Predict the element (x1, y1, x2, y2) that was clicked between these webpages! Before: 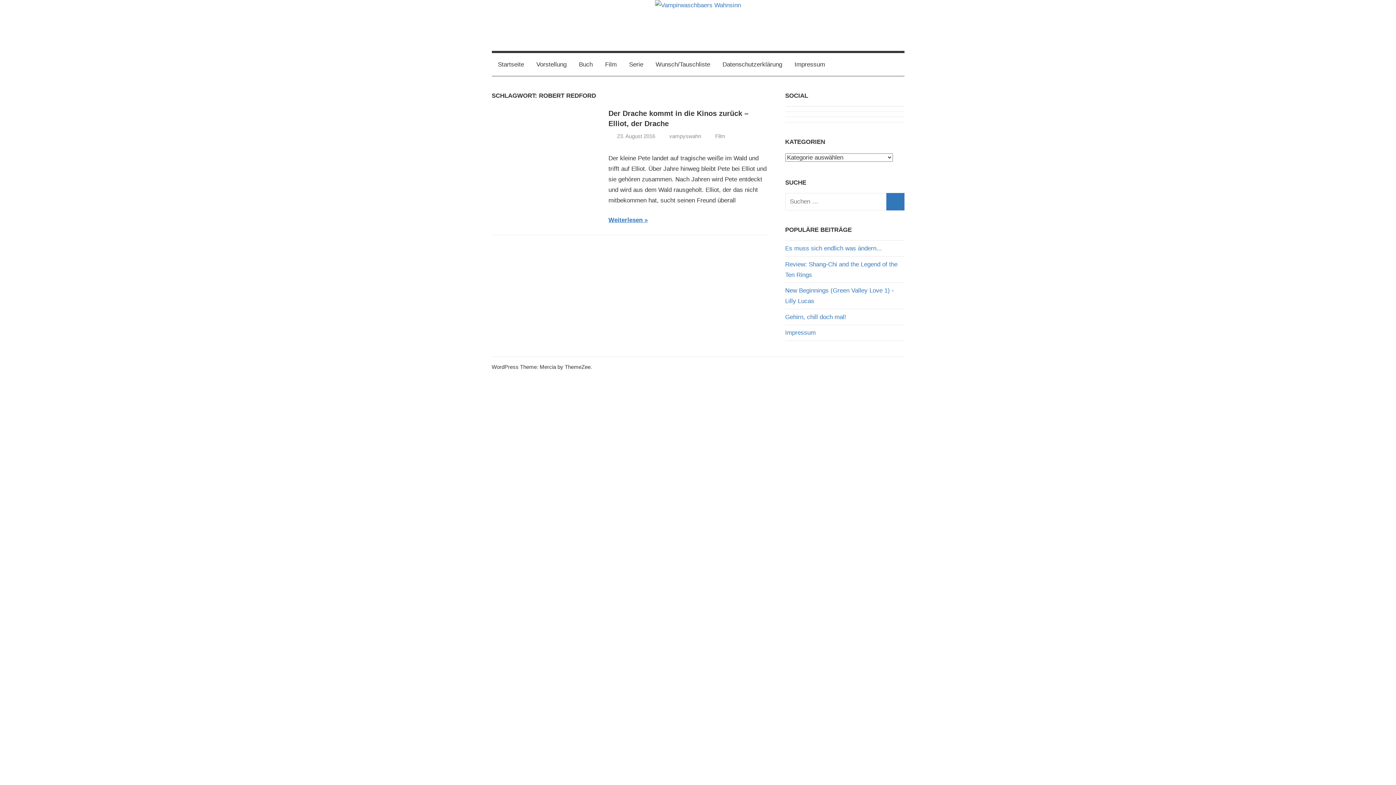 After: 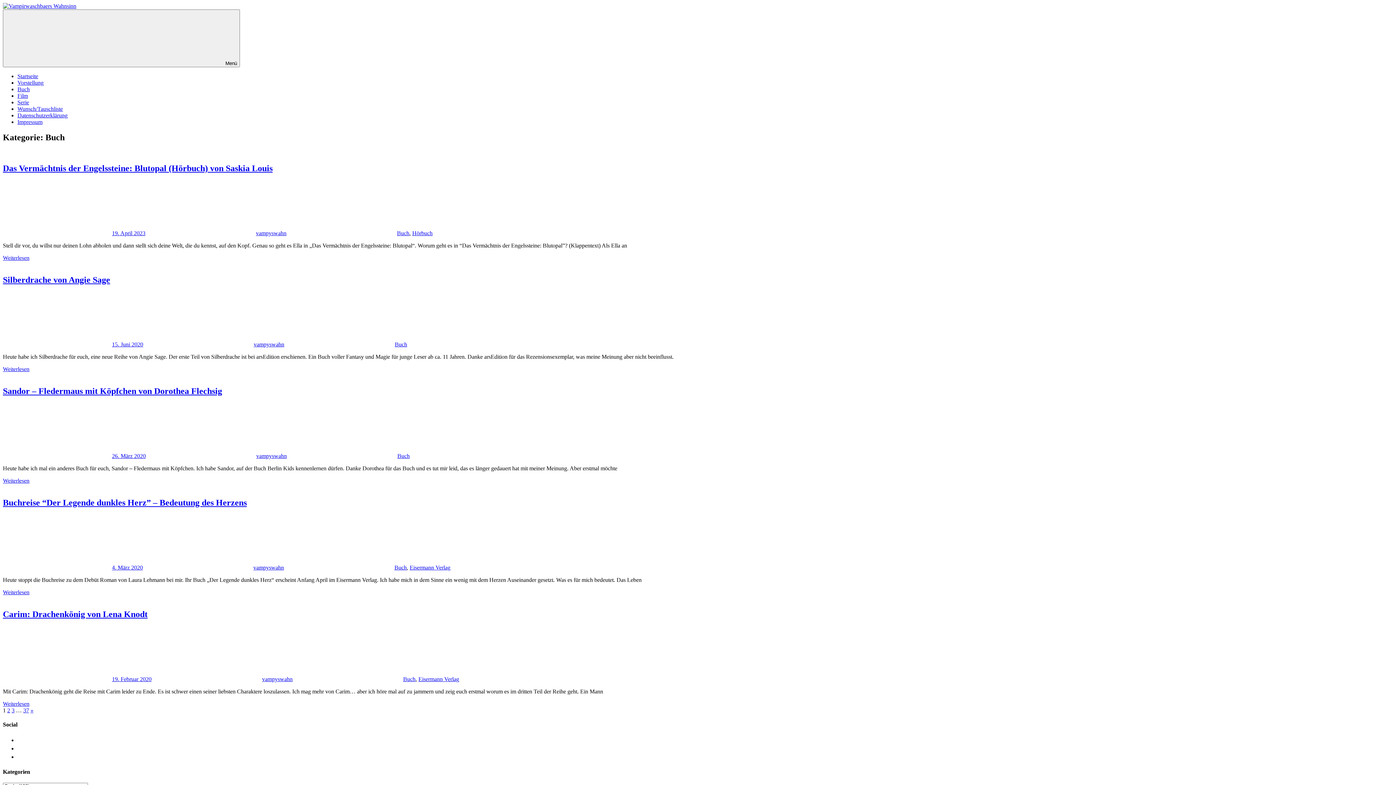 Action: bbox: (572, 52, 599, 75) label: Buch